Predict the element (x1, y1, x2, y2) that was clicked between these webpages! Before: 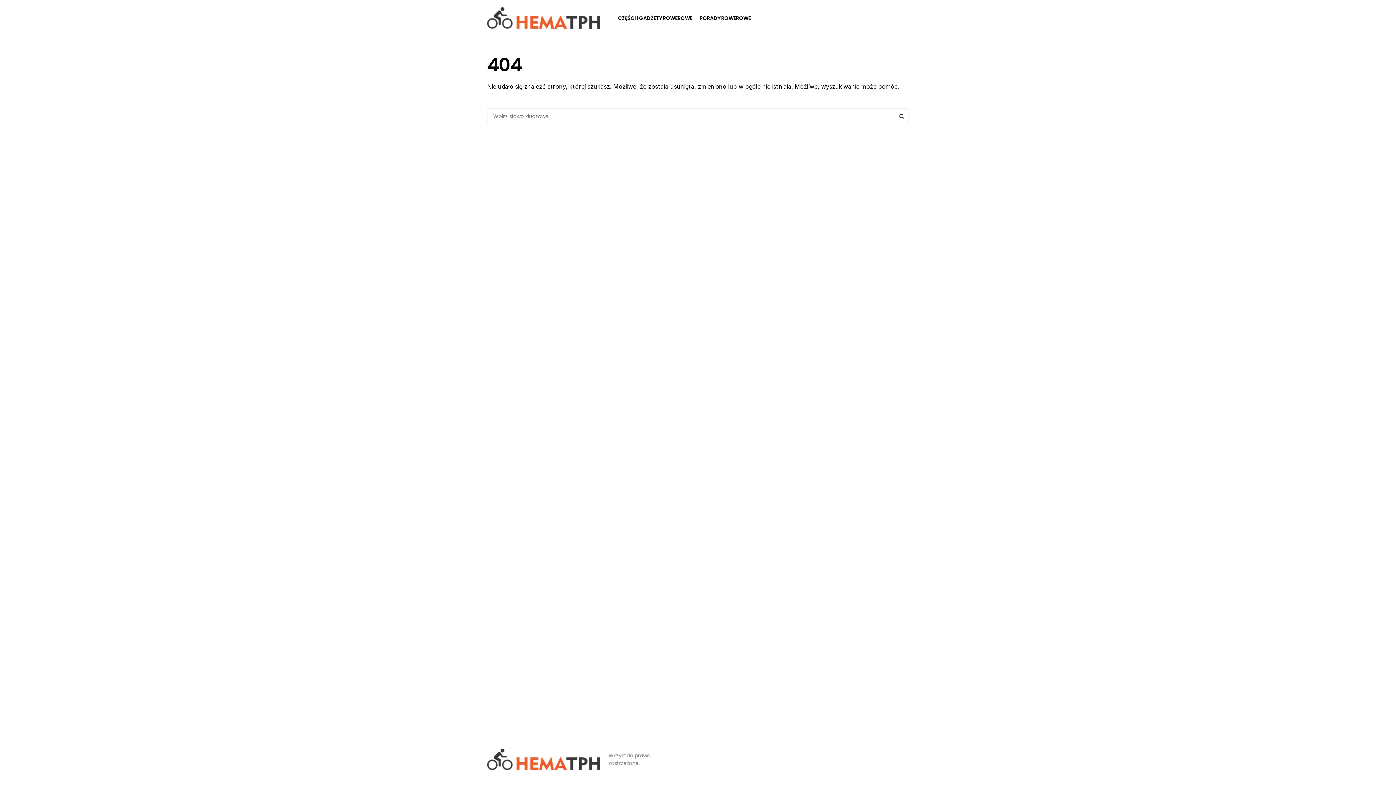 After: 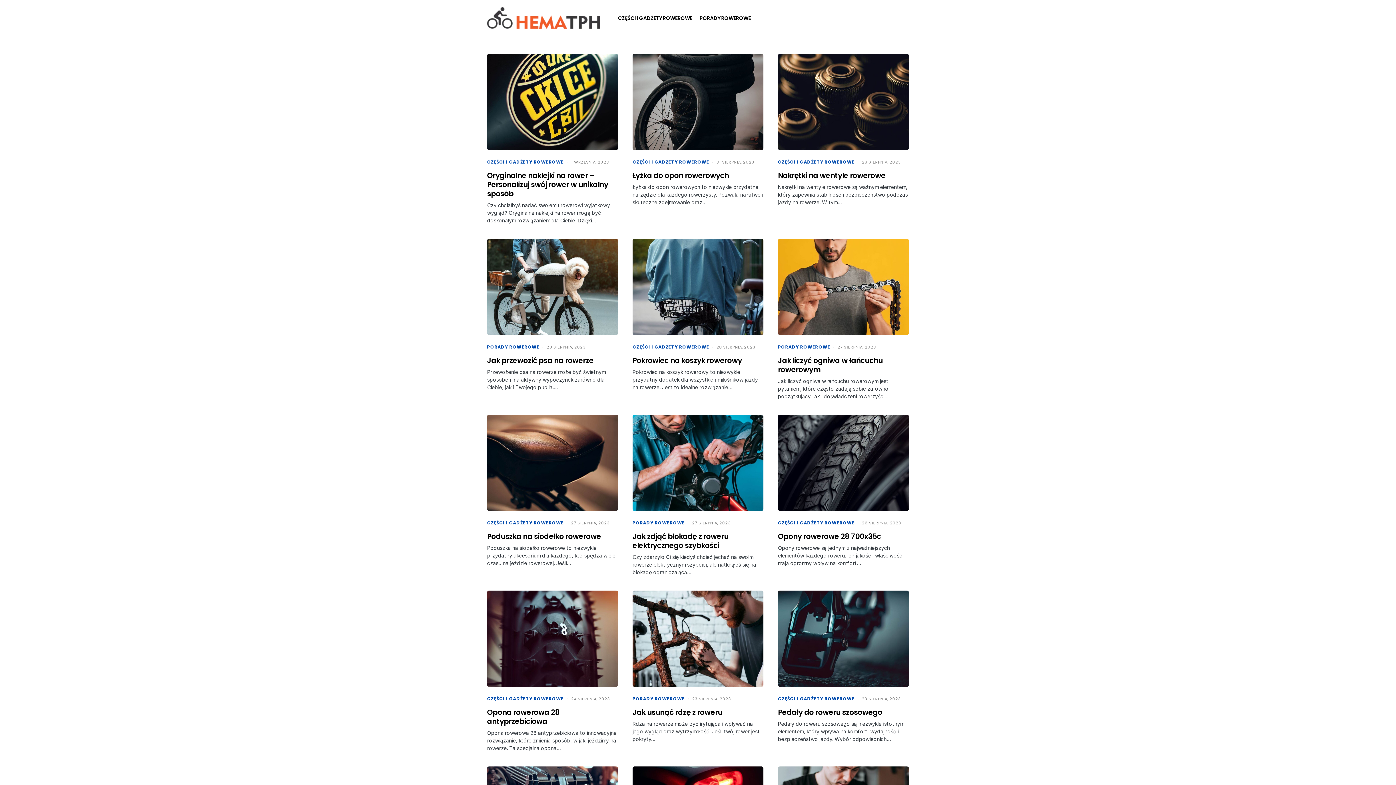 Action: bbox: (487, 7, 603, 29)